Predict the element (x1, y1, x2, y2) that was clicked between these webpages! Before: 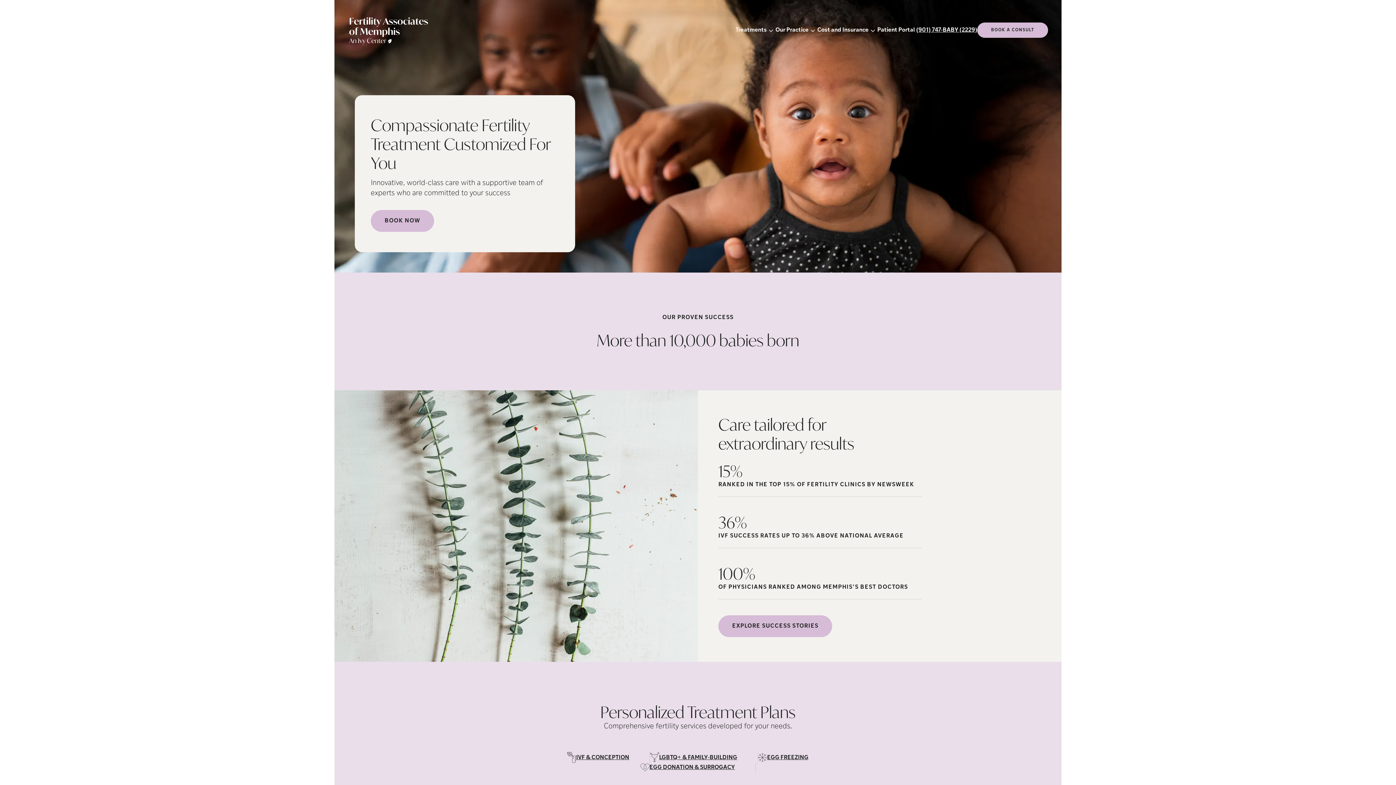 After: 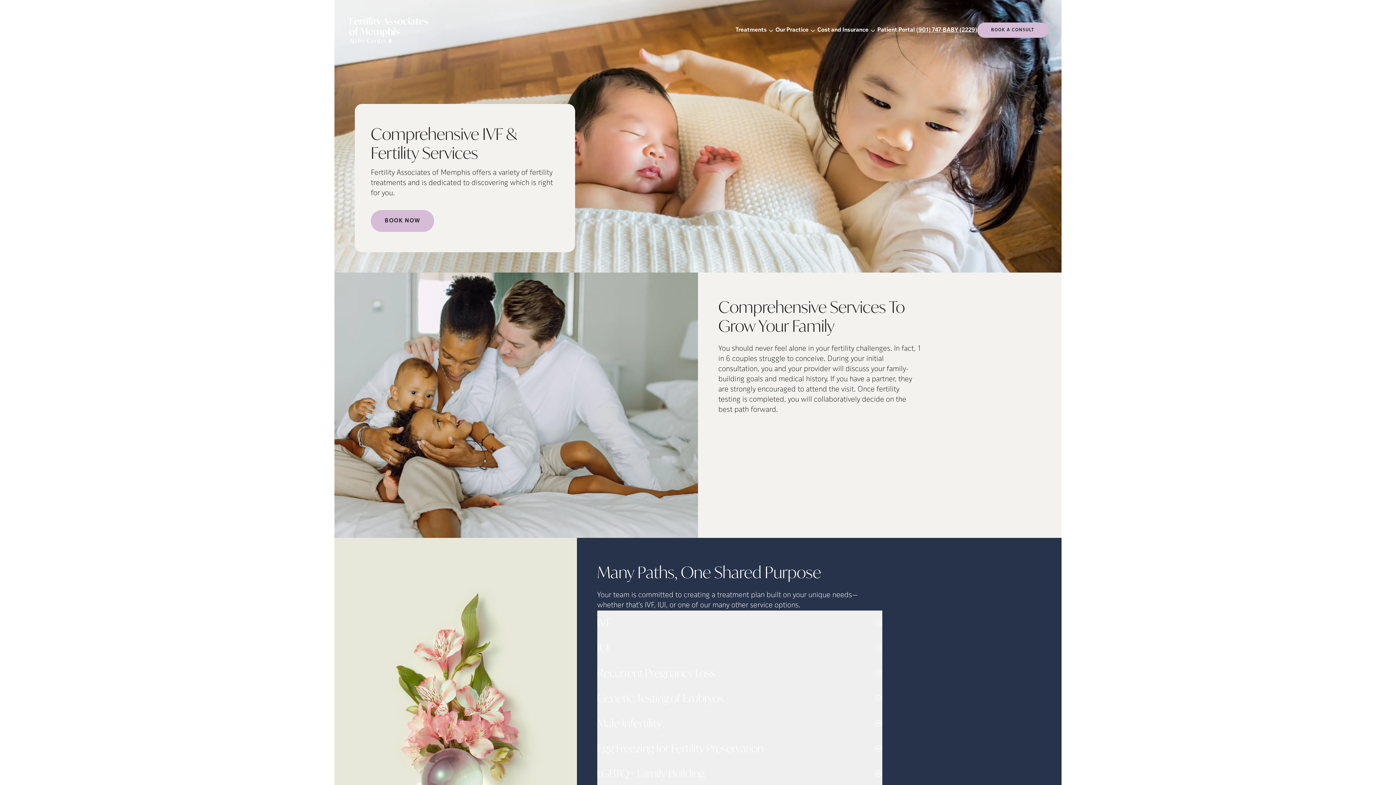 Action: bbox: (735, 25, 766, 34) label: Treatments